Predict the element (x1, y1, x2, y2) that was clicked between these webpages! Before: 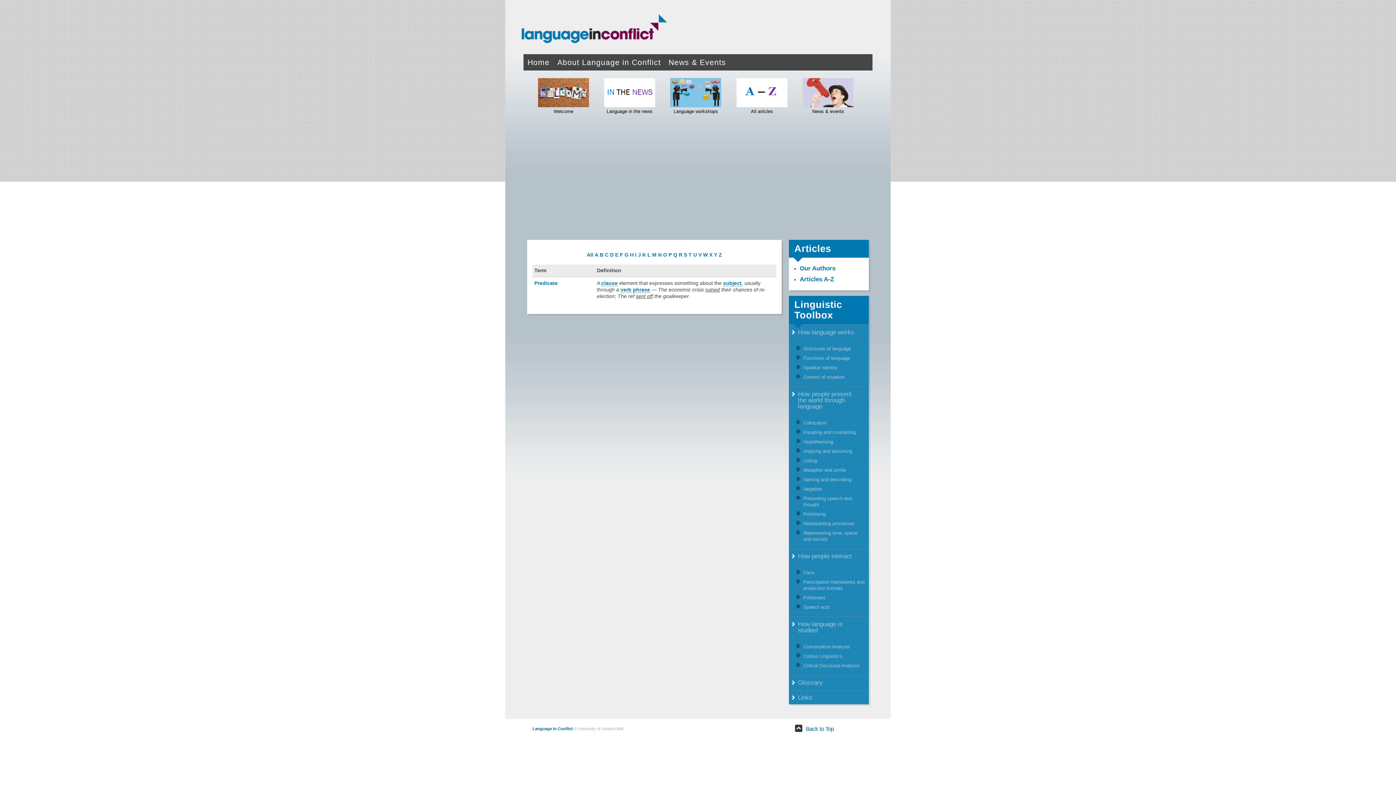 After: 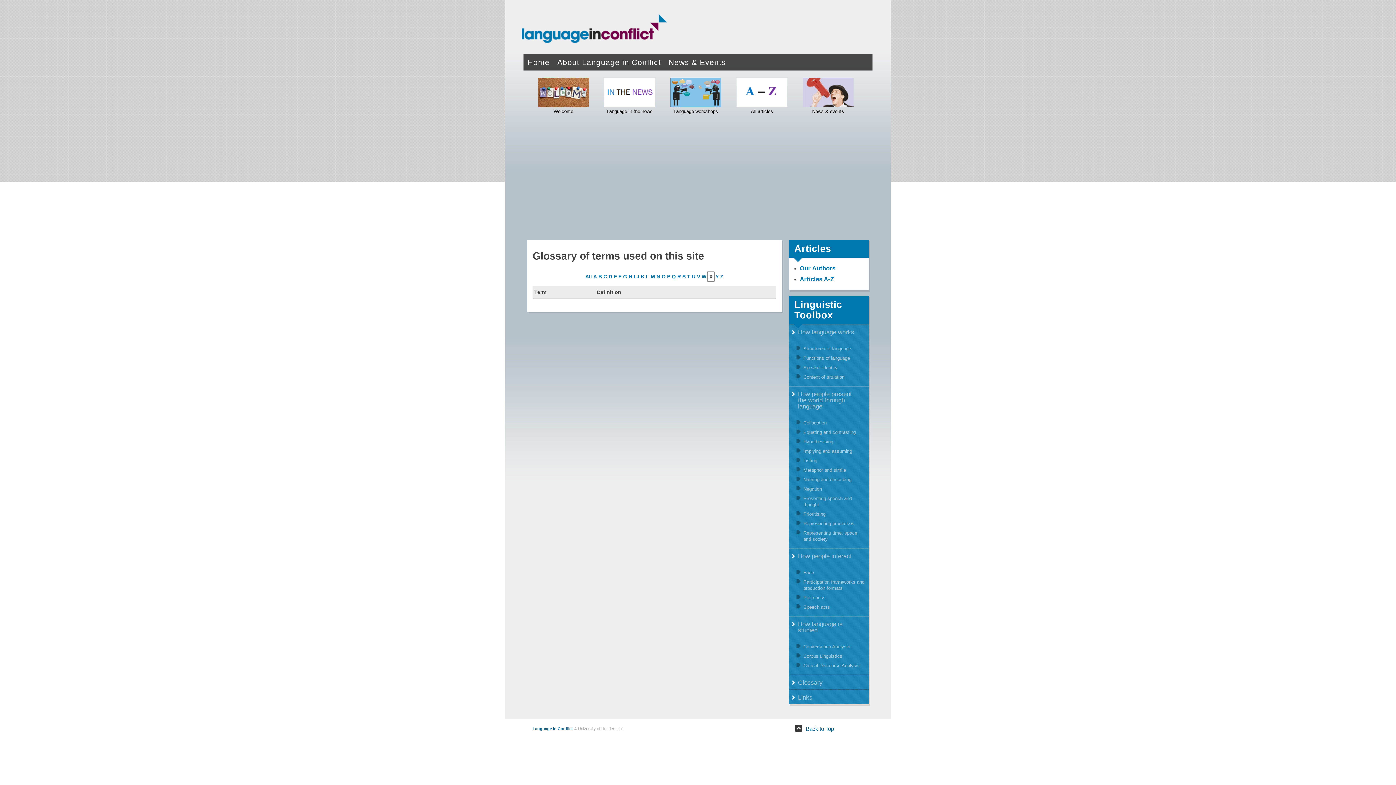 Action: label: X bbox: (708, 251, 713, 258)